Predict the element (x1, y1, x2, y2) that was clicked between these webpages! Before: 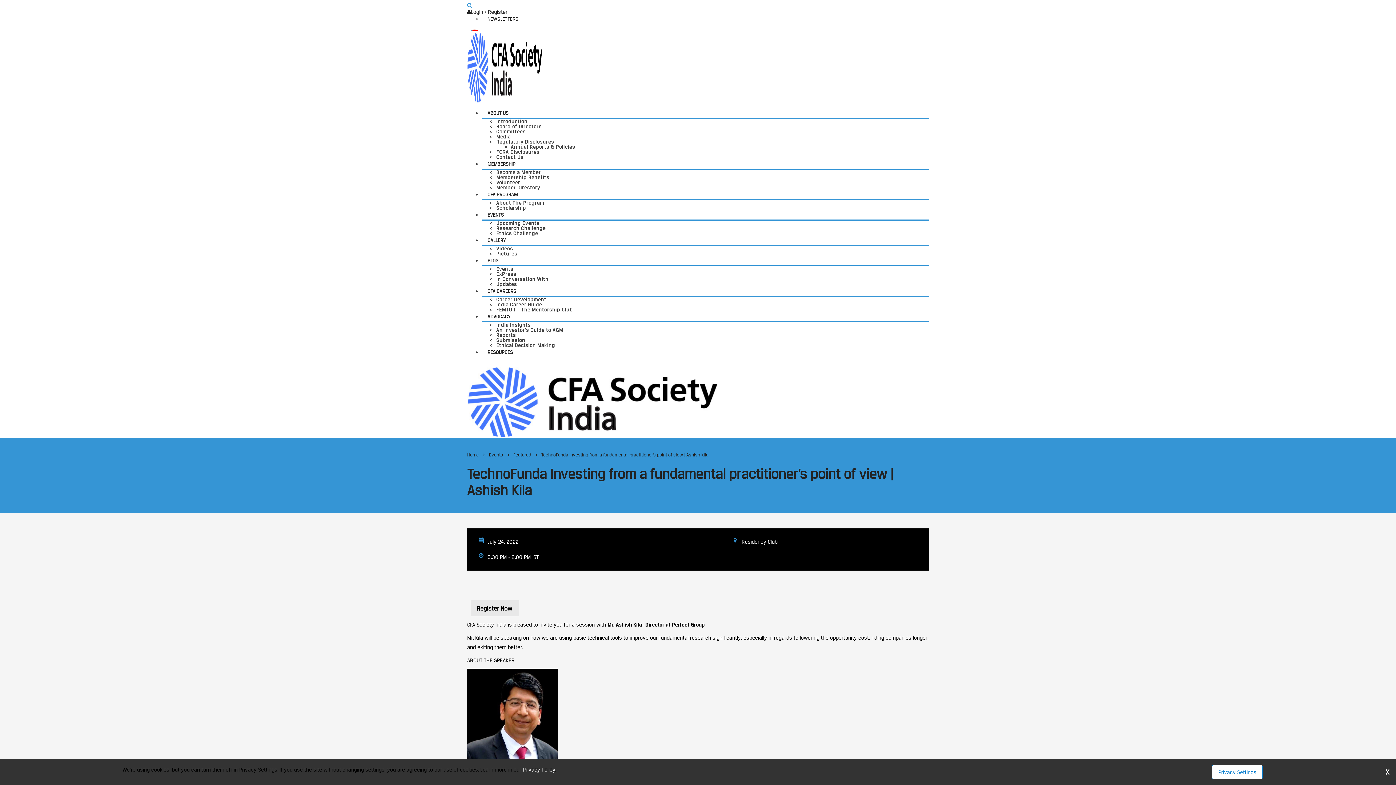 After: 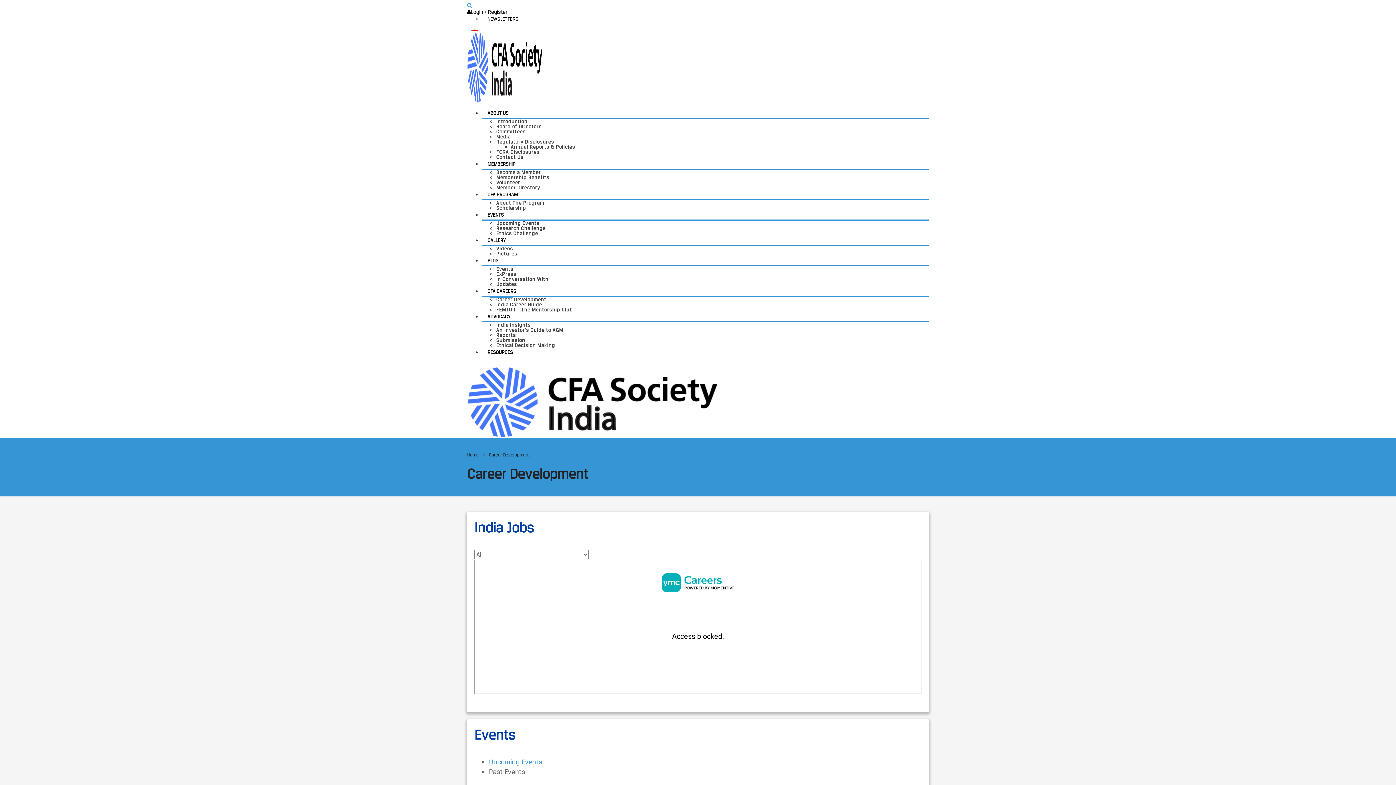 Action: label: CFA CAREERS bbox: (481, 288, 522, 294)